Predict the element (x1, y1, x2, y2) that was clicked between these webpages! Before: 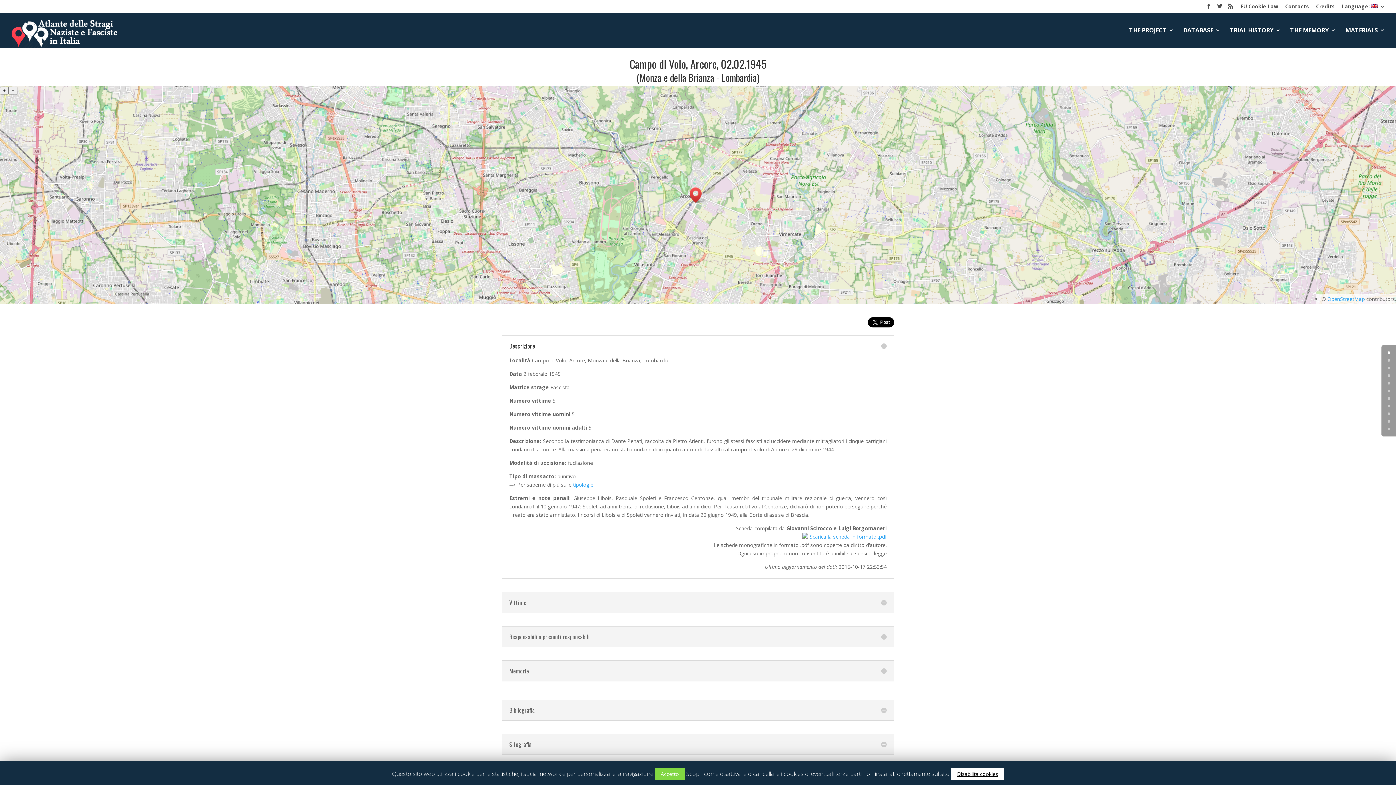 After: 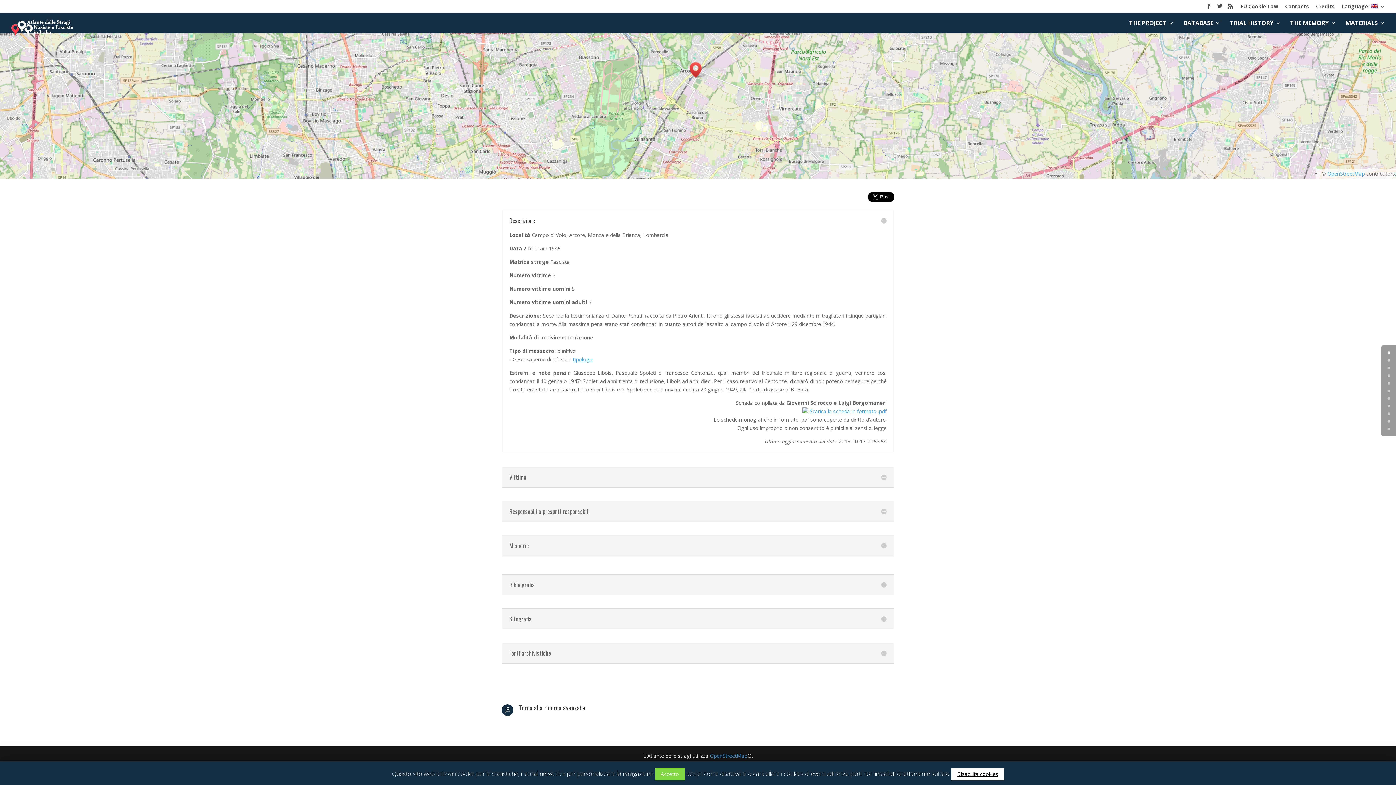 Action: bbox: (1388, 412, 1390, 415) label: 8